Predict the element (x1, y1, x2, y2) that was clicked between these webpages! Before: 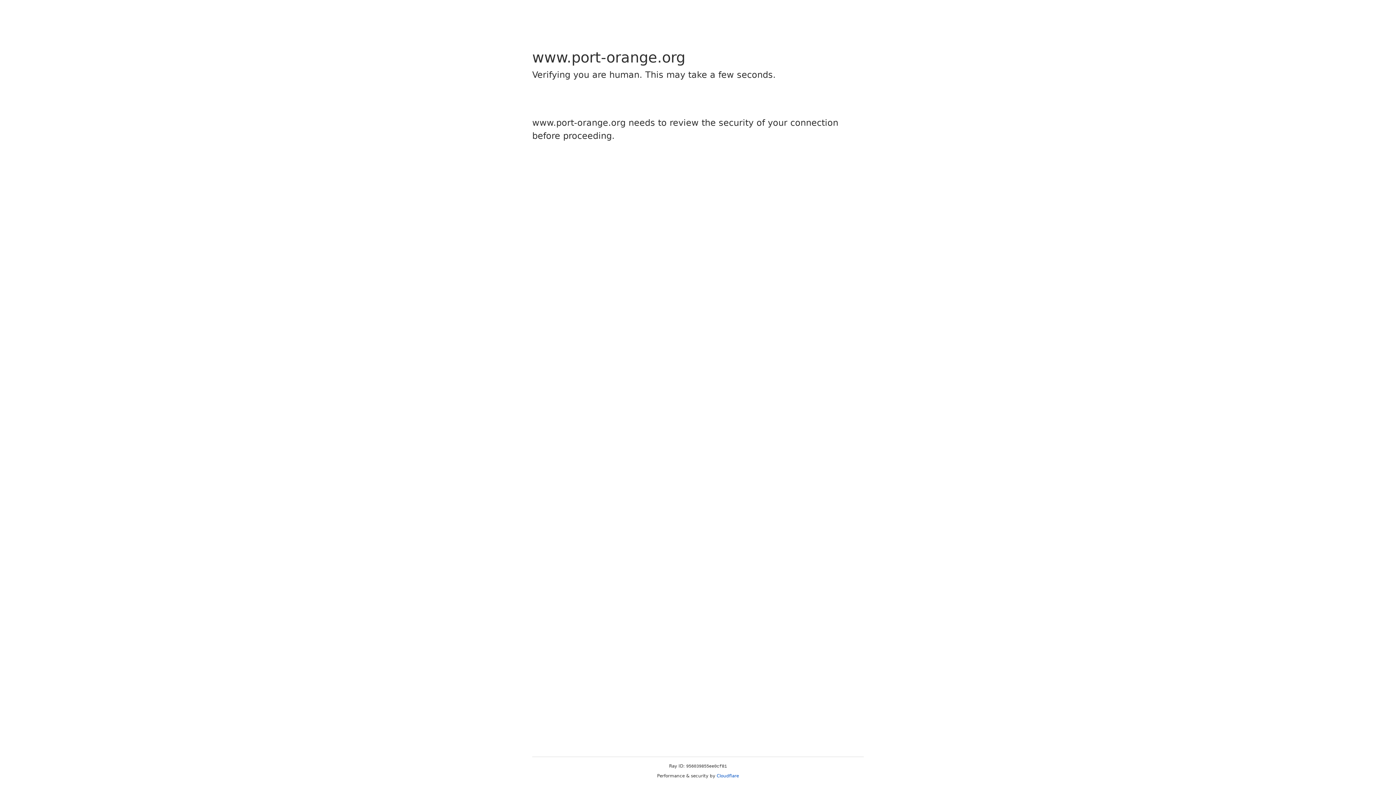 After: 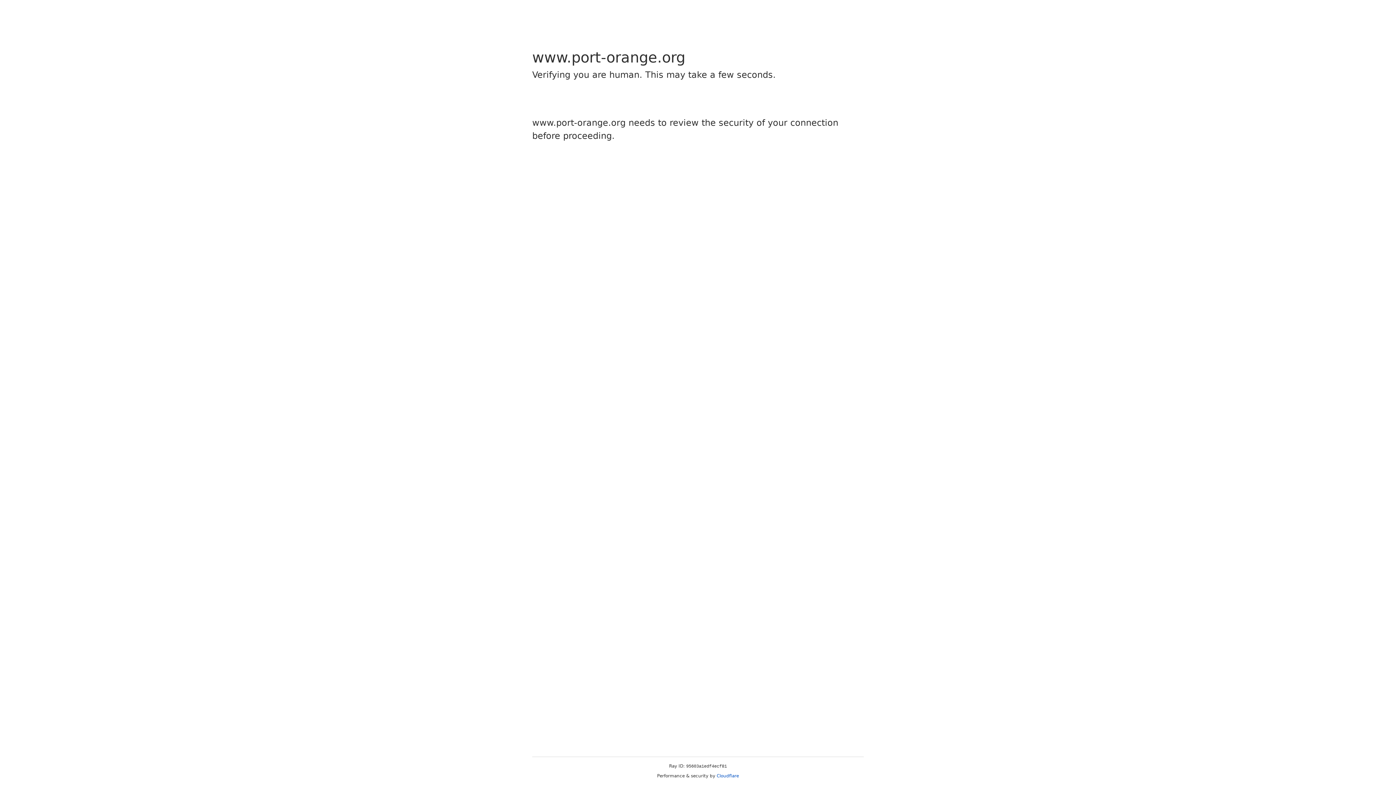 Action: bbox: (716, 773, 739, 778) label: Cloudflare